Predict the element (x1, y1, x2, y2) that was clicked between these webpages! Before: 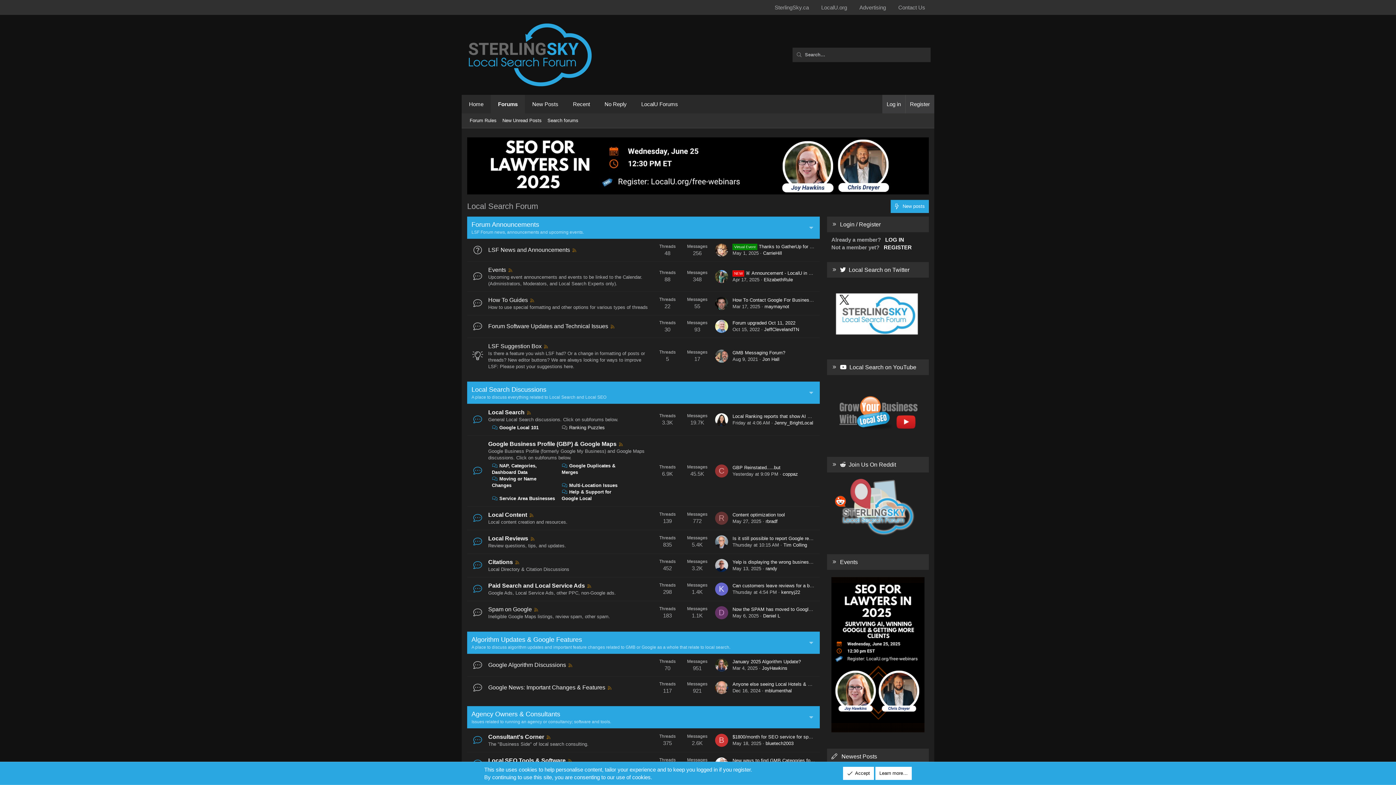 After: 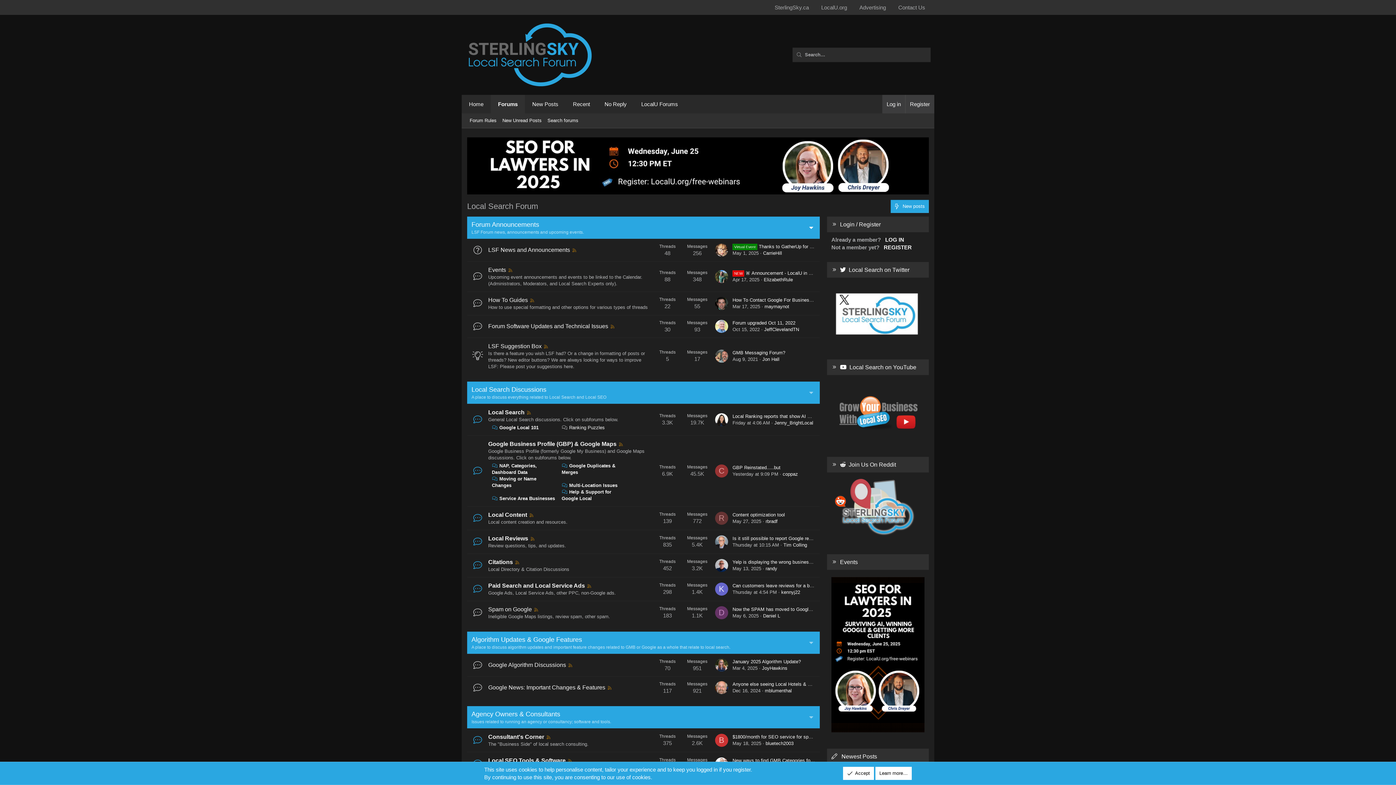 Action: bbox: (715, 349, 728, 362)